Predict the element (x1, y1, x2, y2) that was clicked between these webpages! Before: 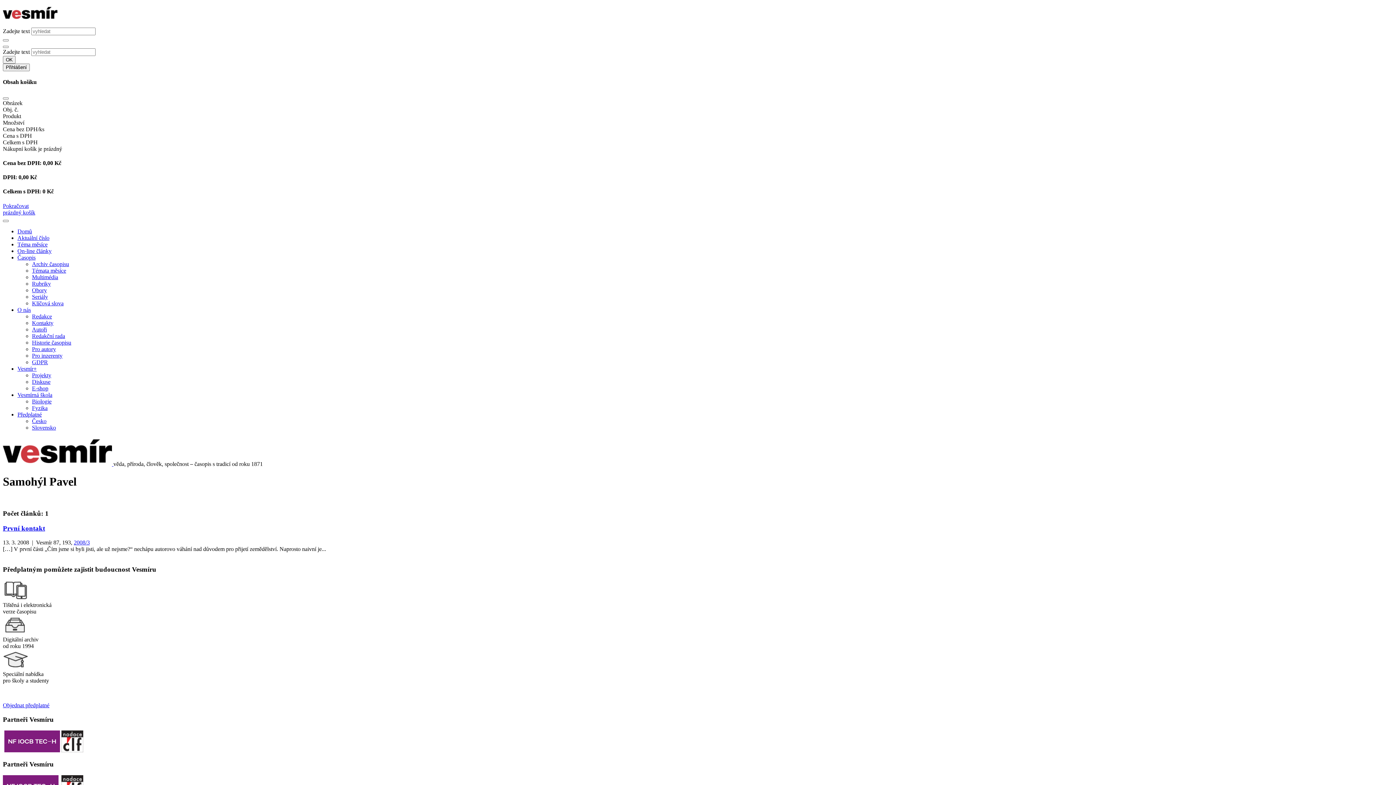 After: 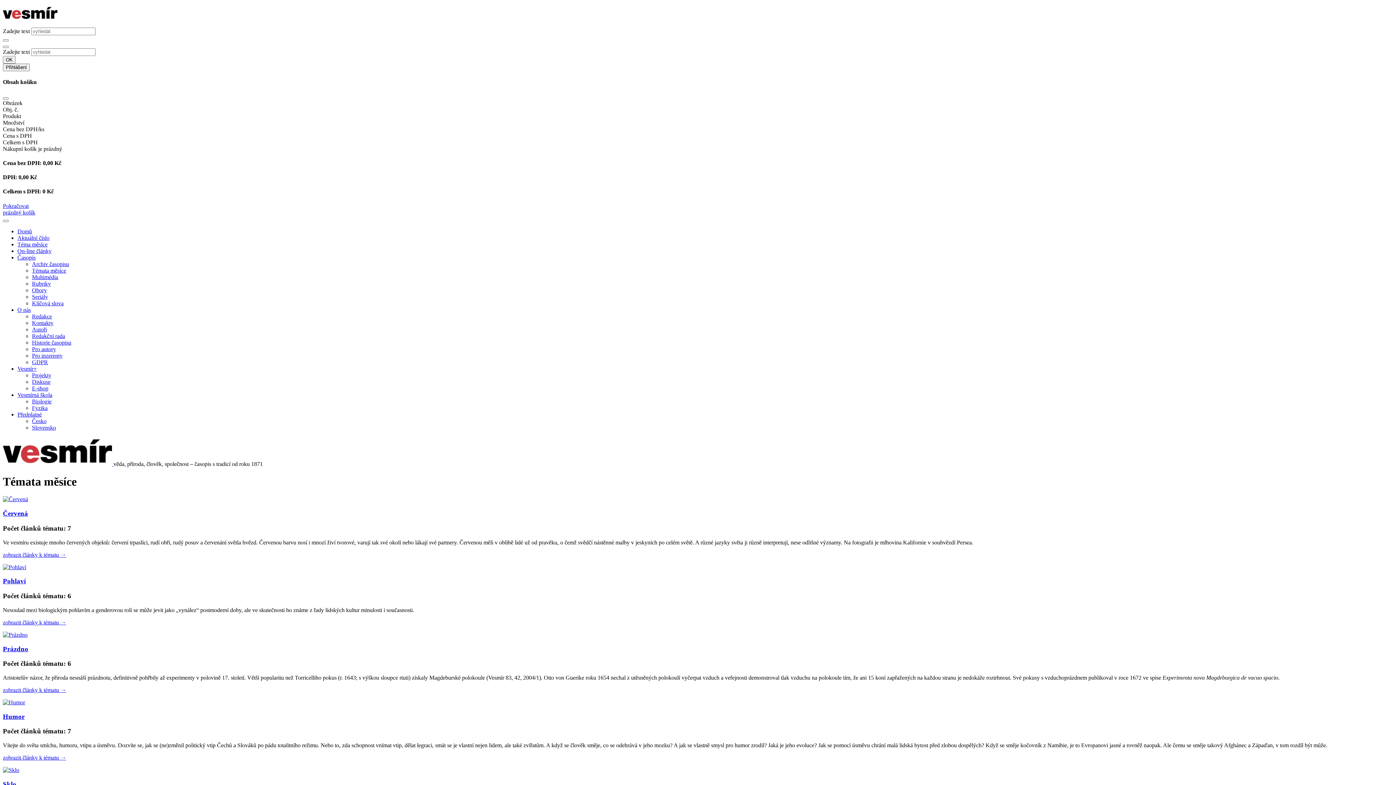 Action: bbox: (32, 267, 66, 273) label: Témata měsíce